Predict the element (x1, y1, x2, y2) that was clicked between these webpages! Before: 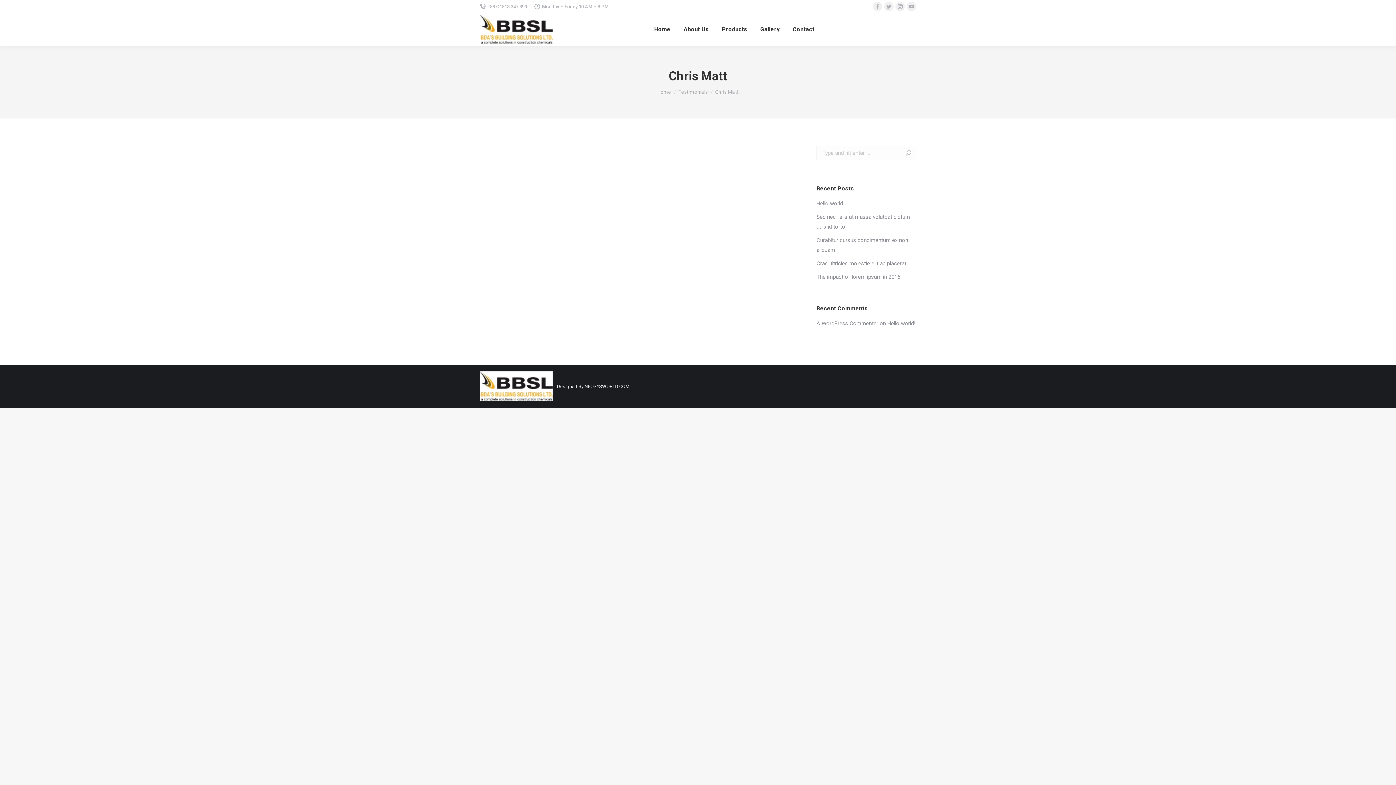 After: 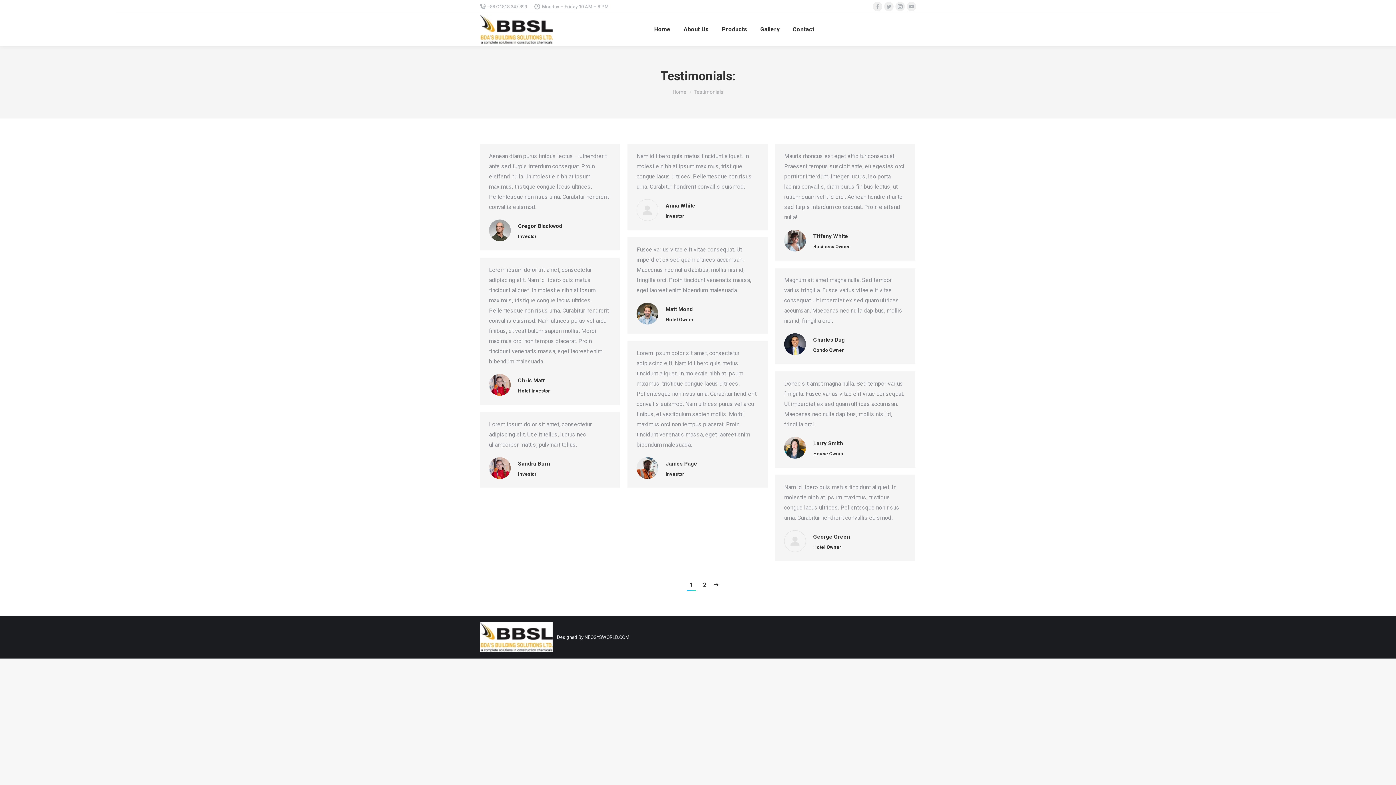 Action: label: Testimonials bbox: (678, 89, 708, 94)